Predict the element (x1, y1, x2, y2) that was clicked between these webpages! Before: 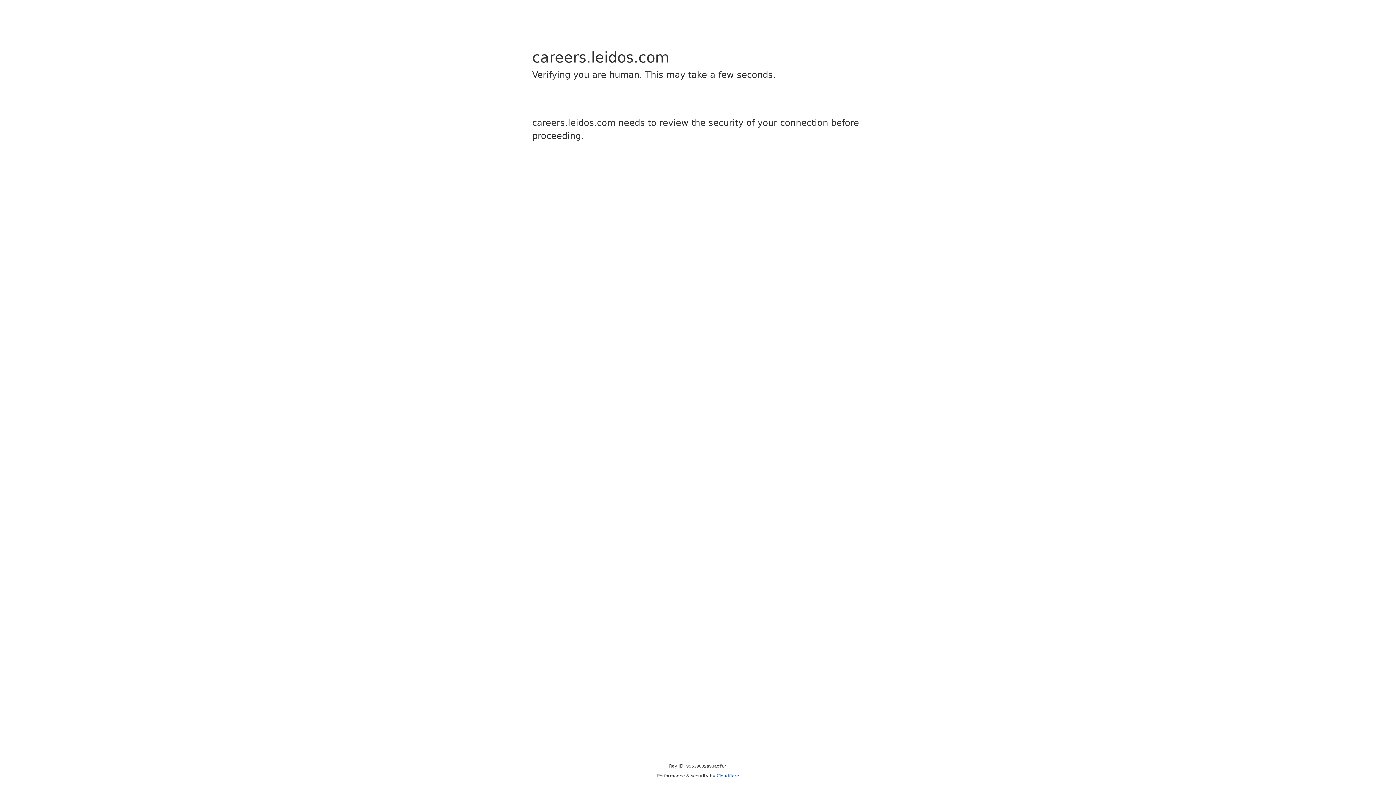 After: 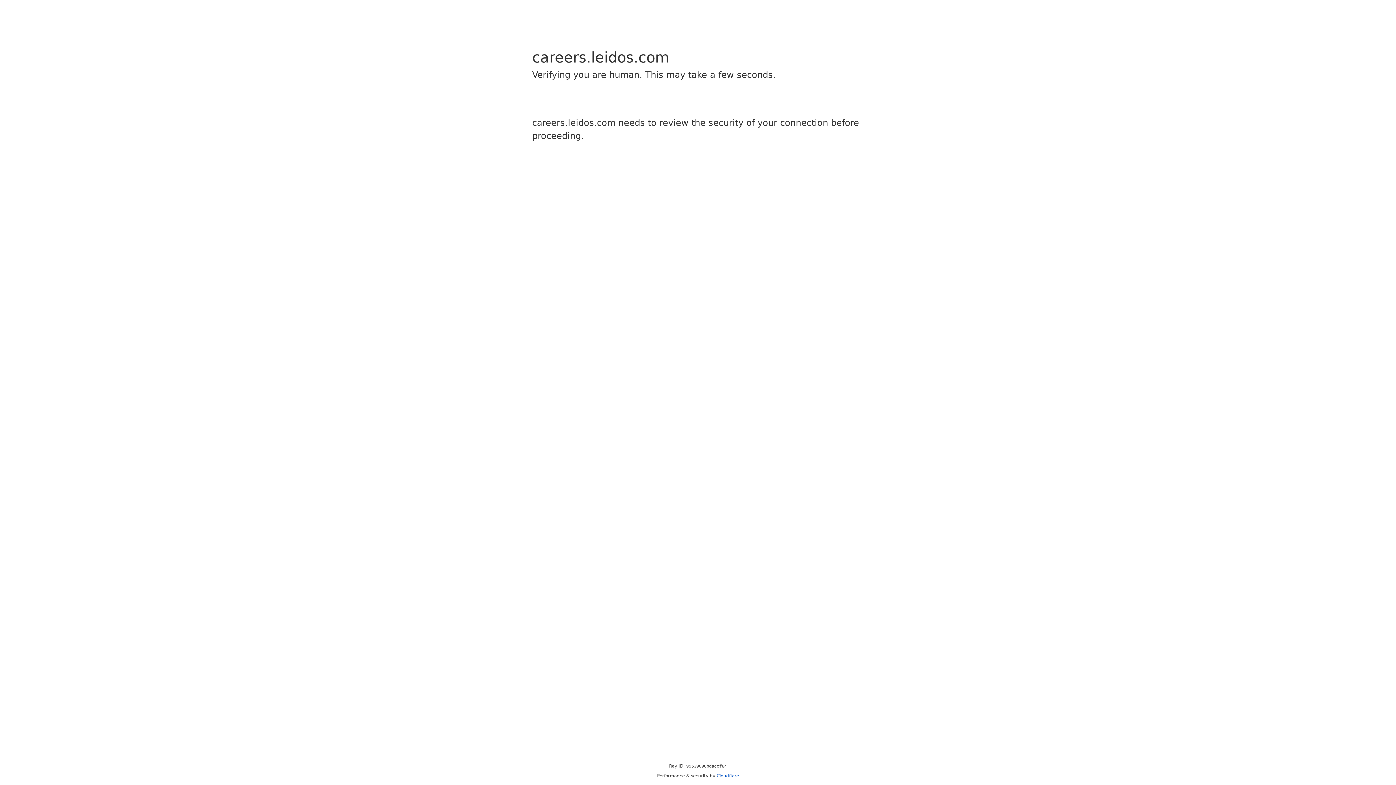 Action: label: Cloudflare bbox: (716, 773, 739, 778)